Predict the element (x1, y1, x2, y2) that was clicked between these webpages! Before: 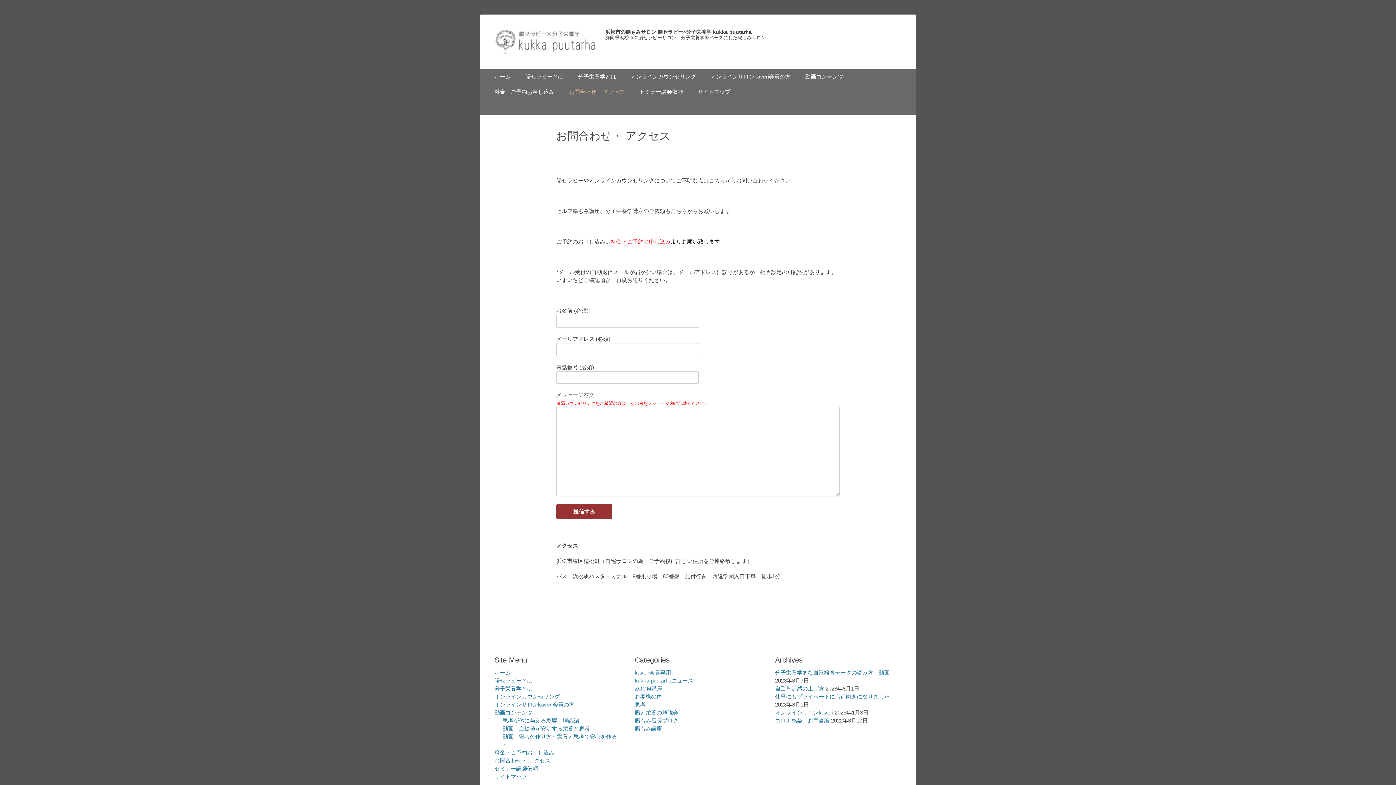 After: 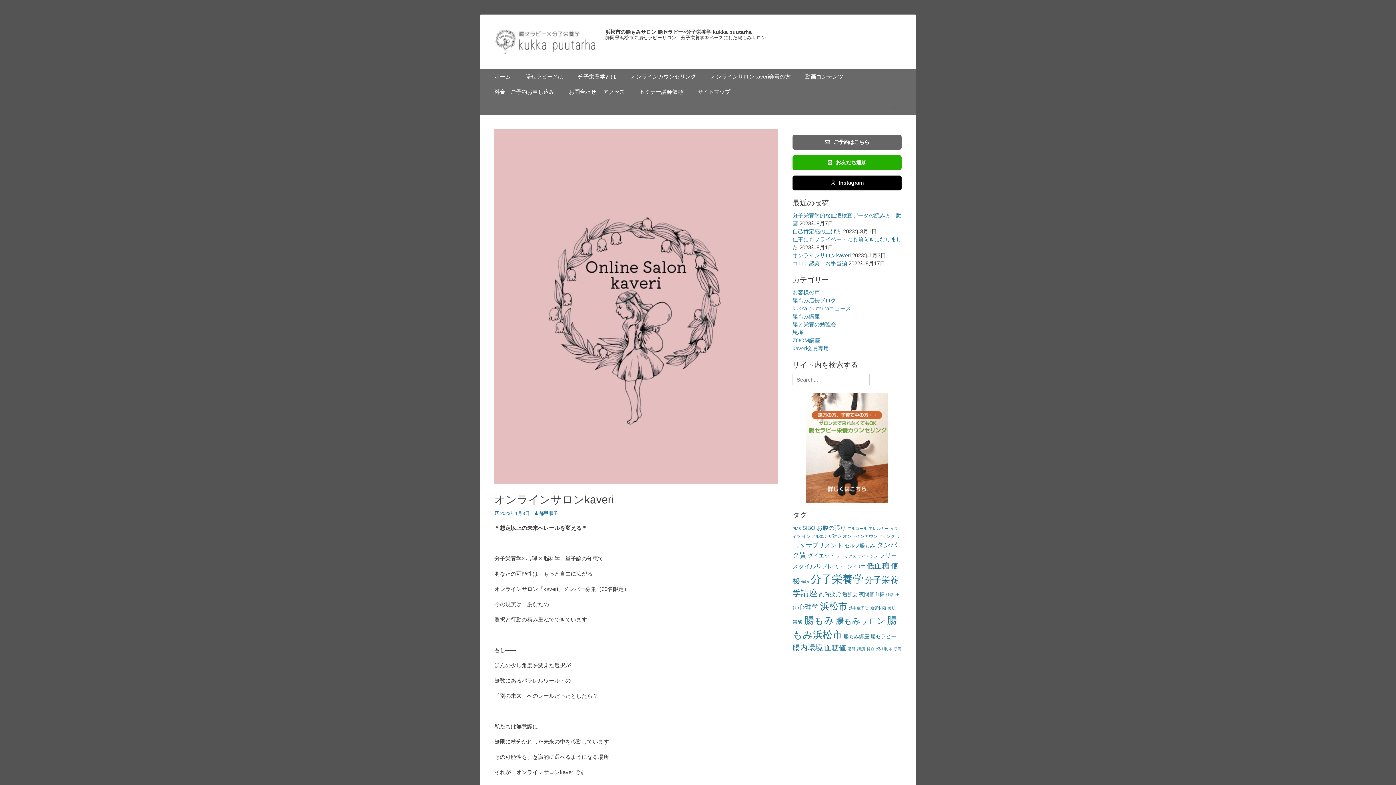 Action: bbox: (775, 709, 833, 716) label: オンラインサロンkaveri